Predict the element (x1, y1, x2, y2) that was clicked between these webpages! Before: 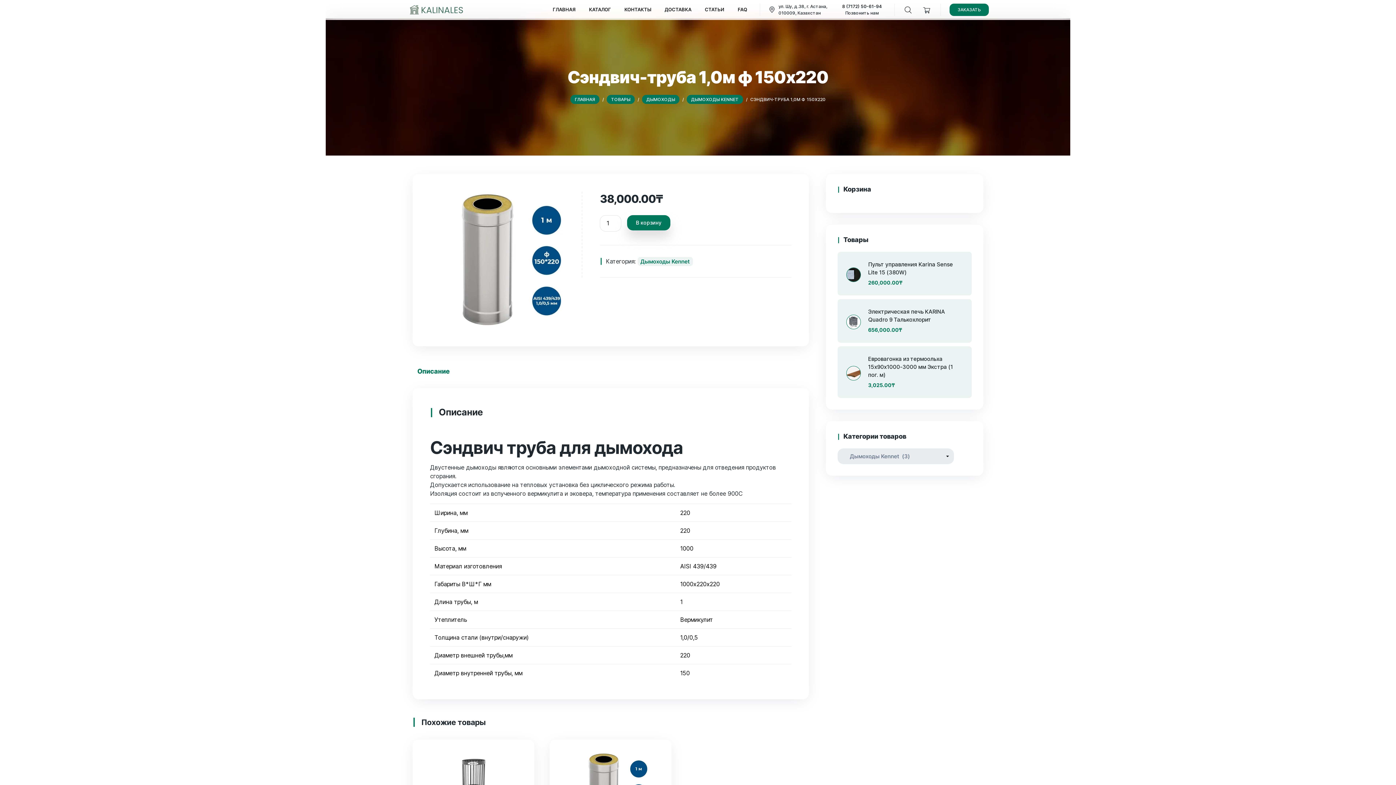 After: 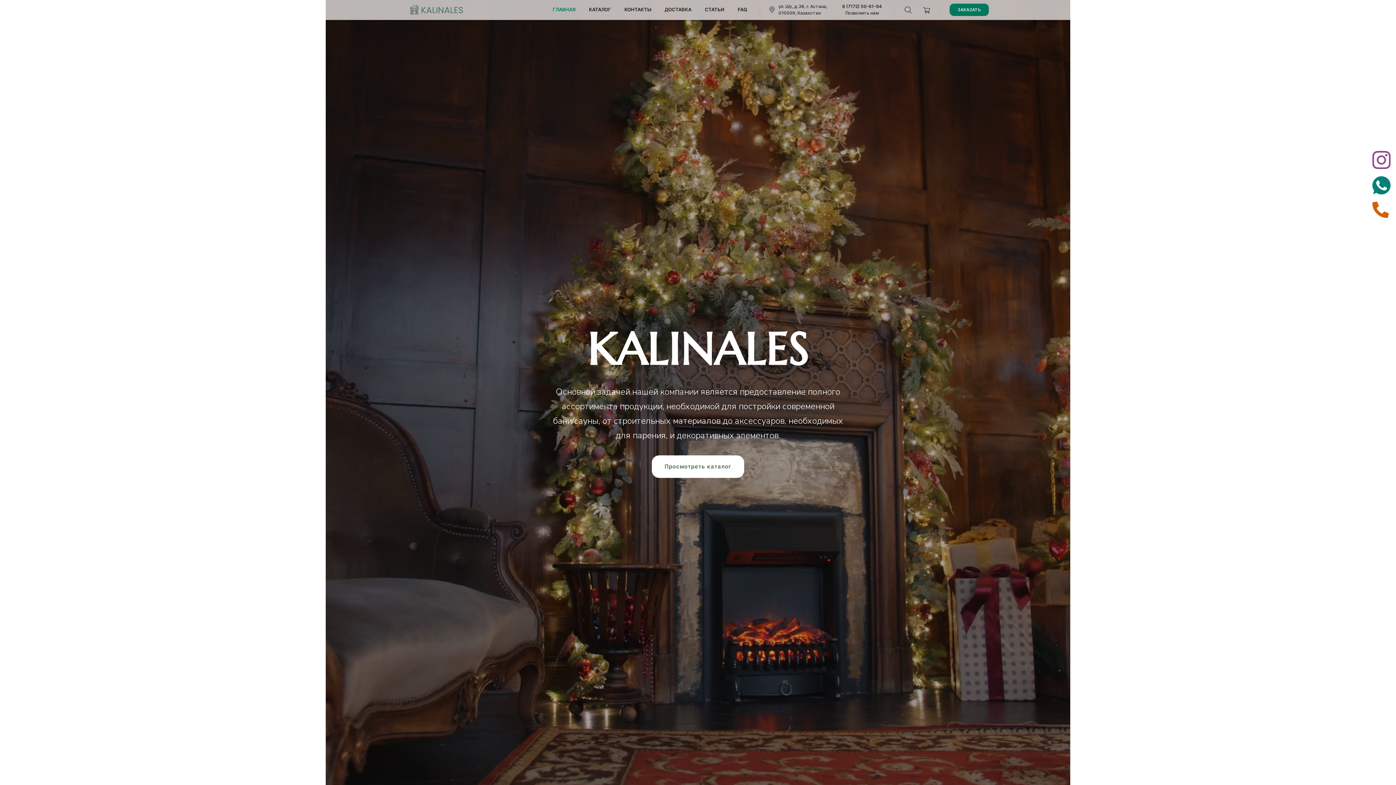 Action: label: ГЛАВНАЯ bbox: (546, 3, 582, 16)